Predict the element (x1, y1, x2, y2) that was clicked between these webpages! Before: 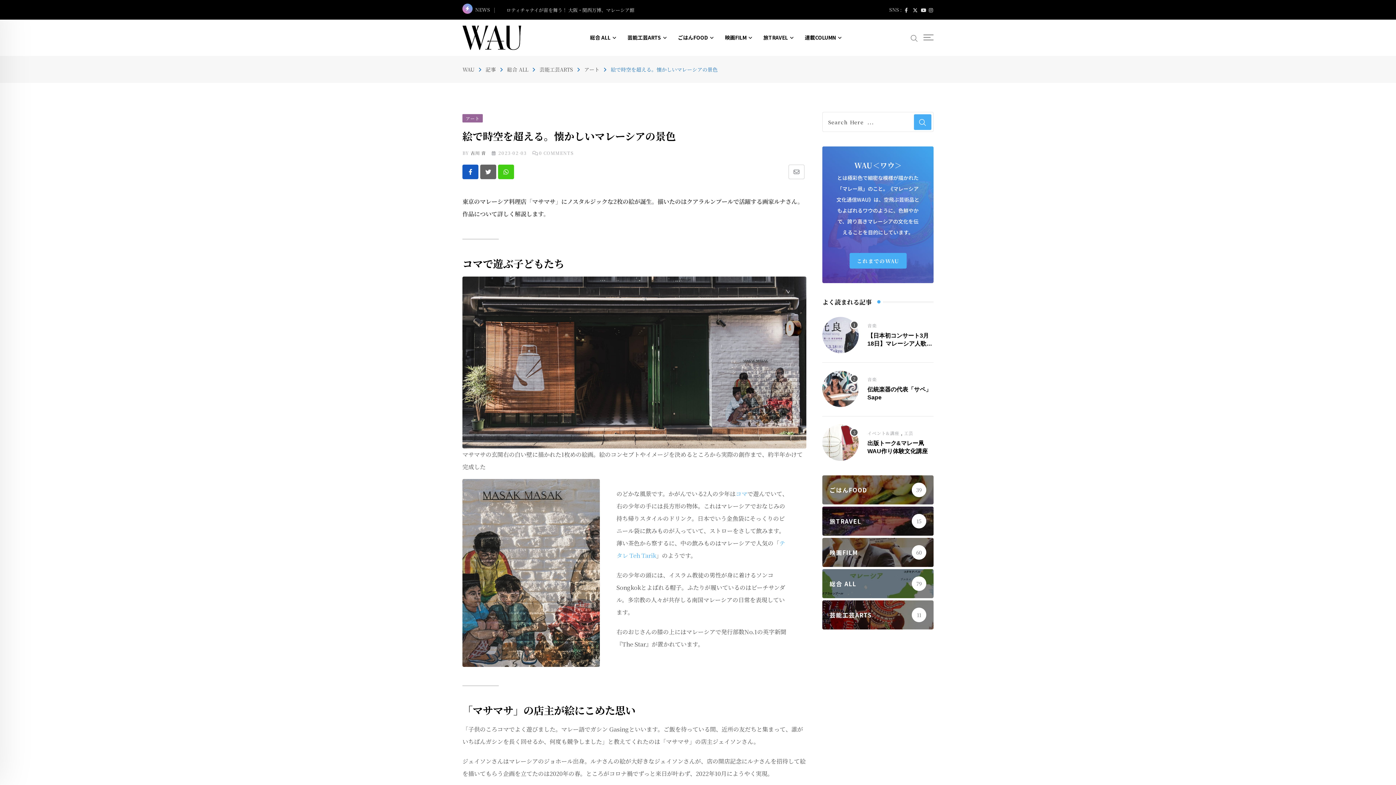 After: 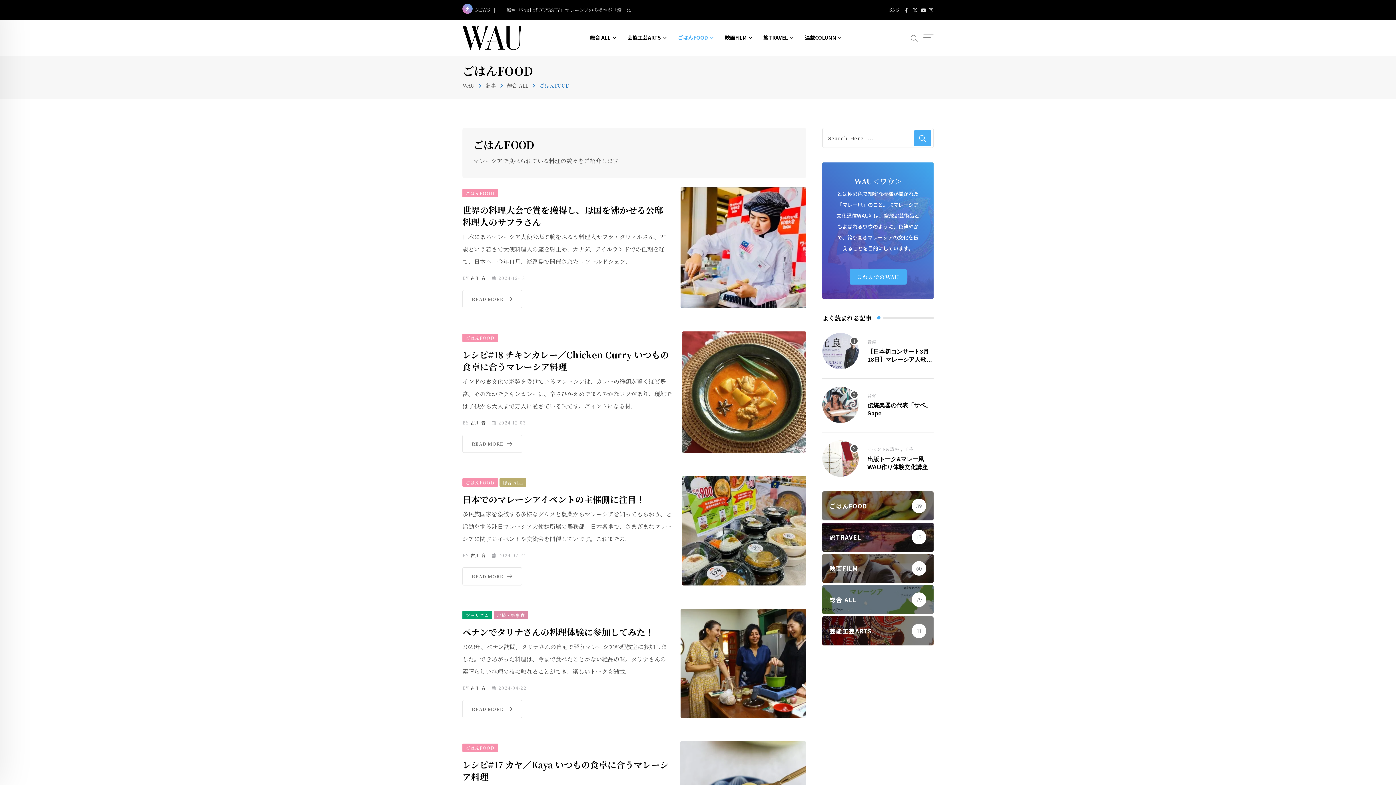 Action: bbox: (672, 19, 719, 56) label: ごはんFOOD